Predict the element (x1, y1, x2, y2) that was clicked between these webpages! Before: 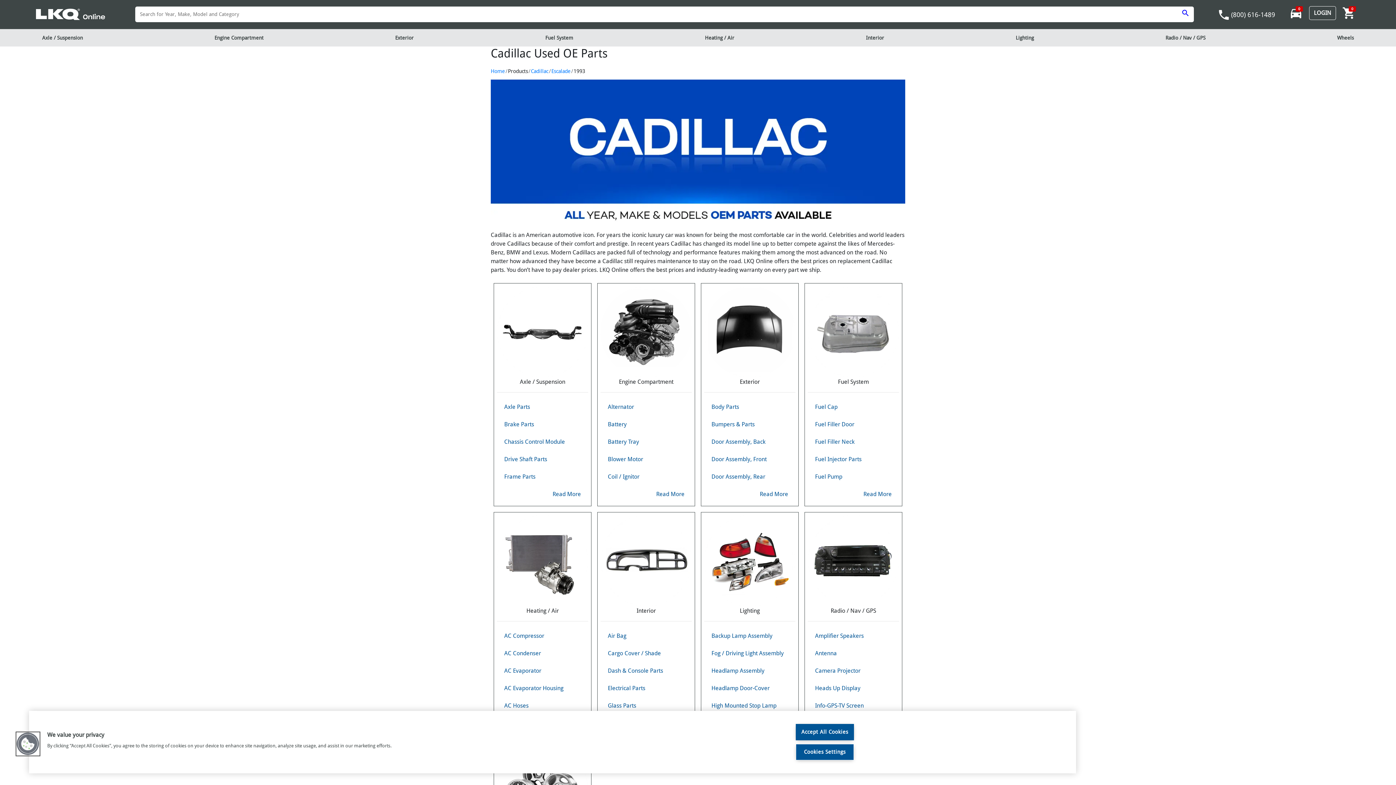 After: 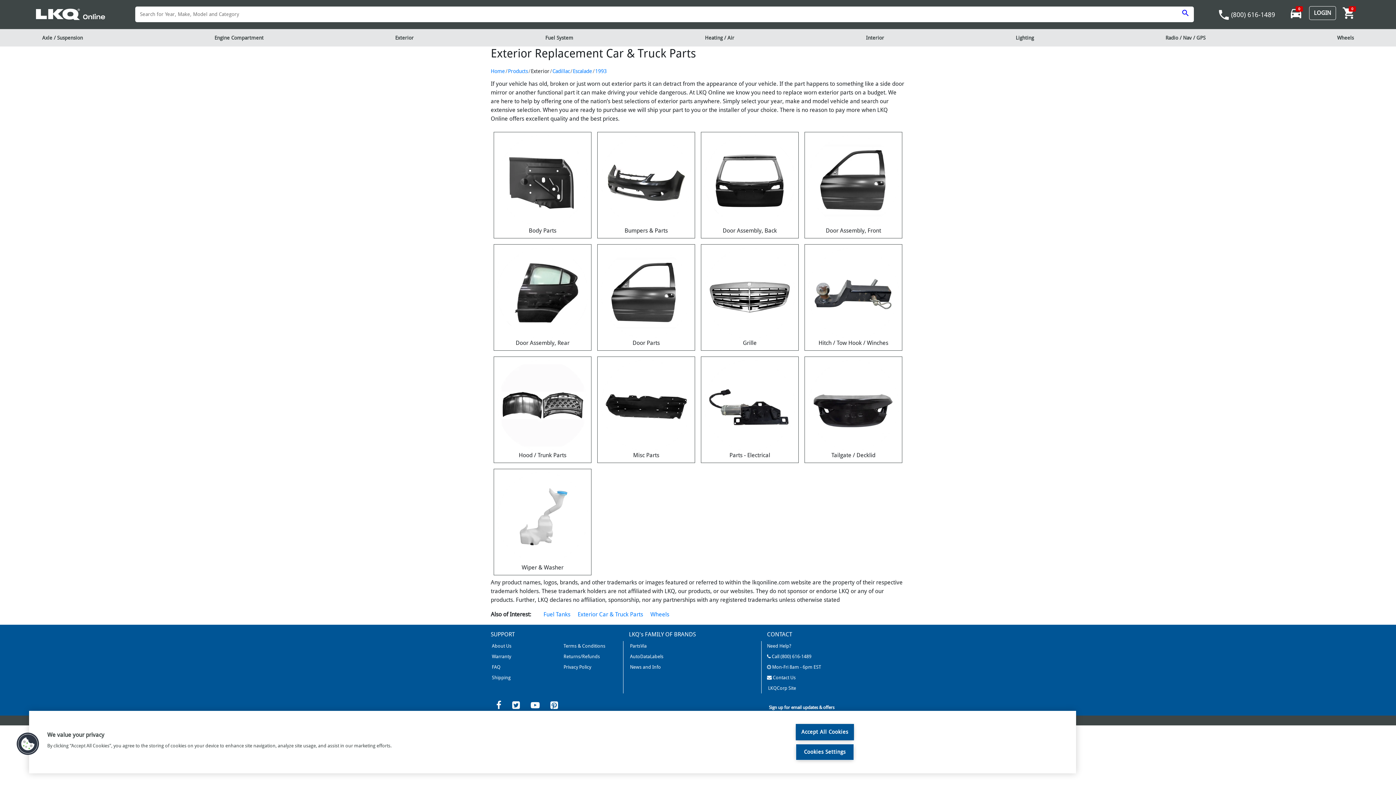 Action: label: Exterior bbox: (388, 29, 421, 46)